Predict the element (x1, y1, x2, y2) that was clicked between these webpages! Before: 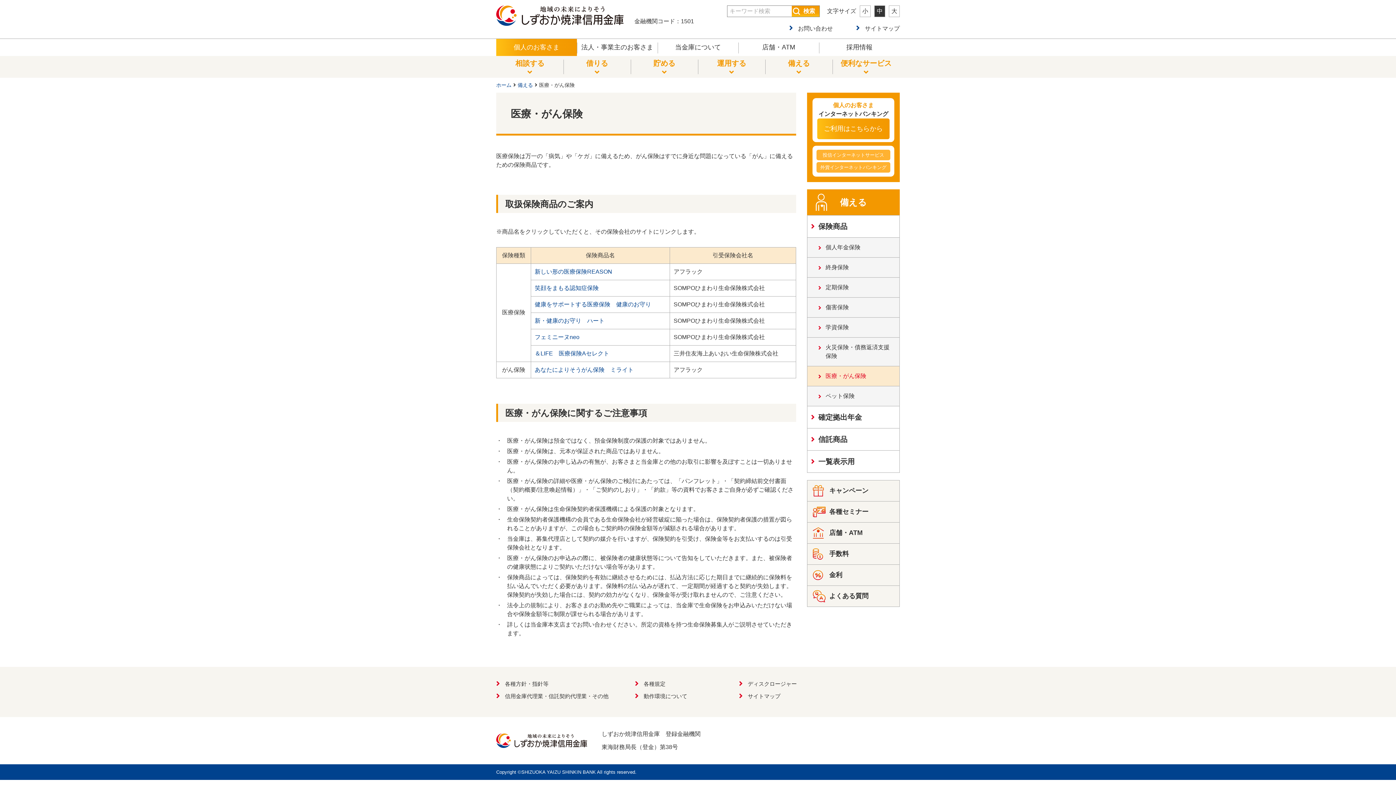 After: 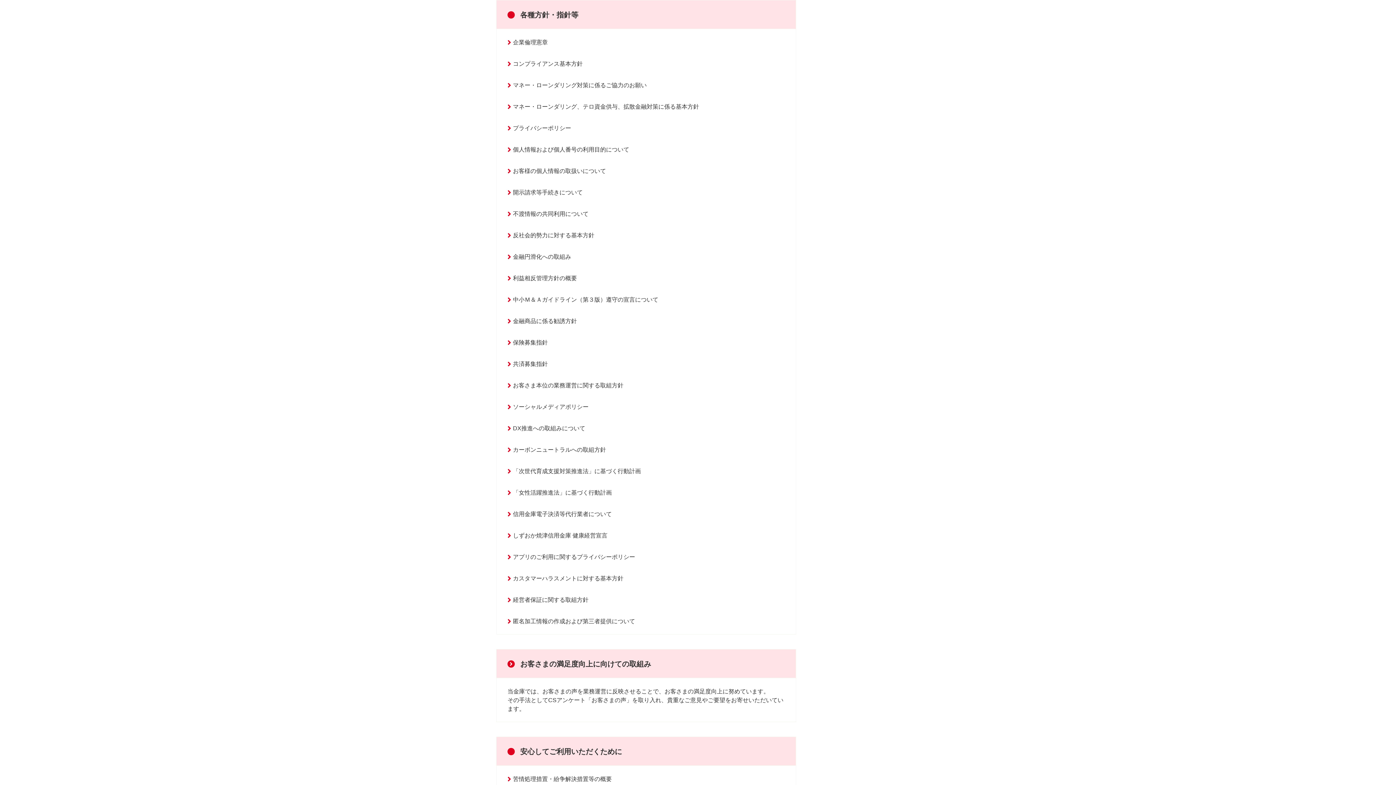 Action: bbox: (496, 680, 548, 688) label: 各種方針・指針等